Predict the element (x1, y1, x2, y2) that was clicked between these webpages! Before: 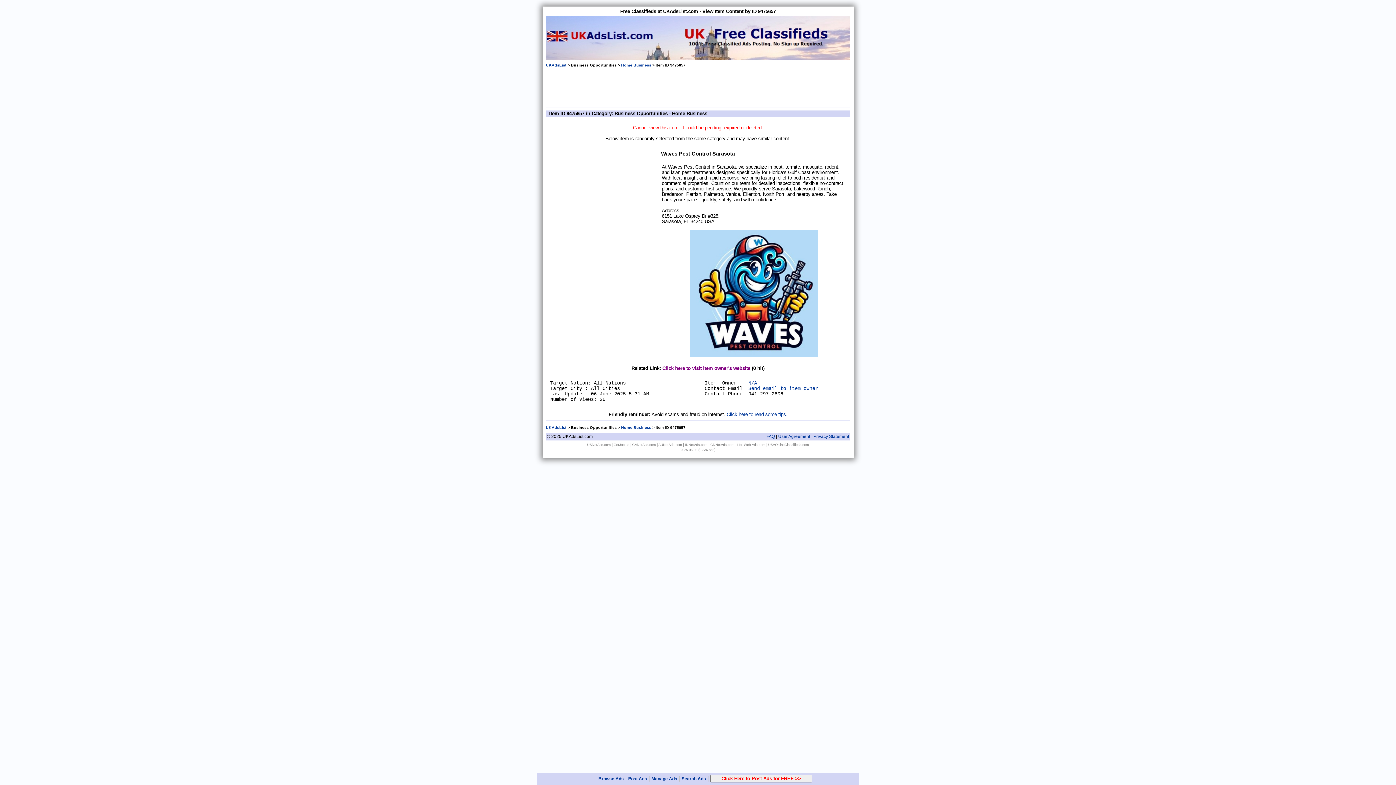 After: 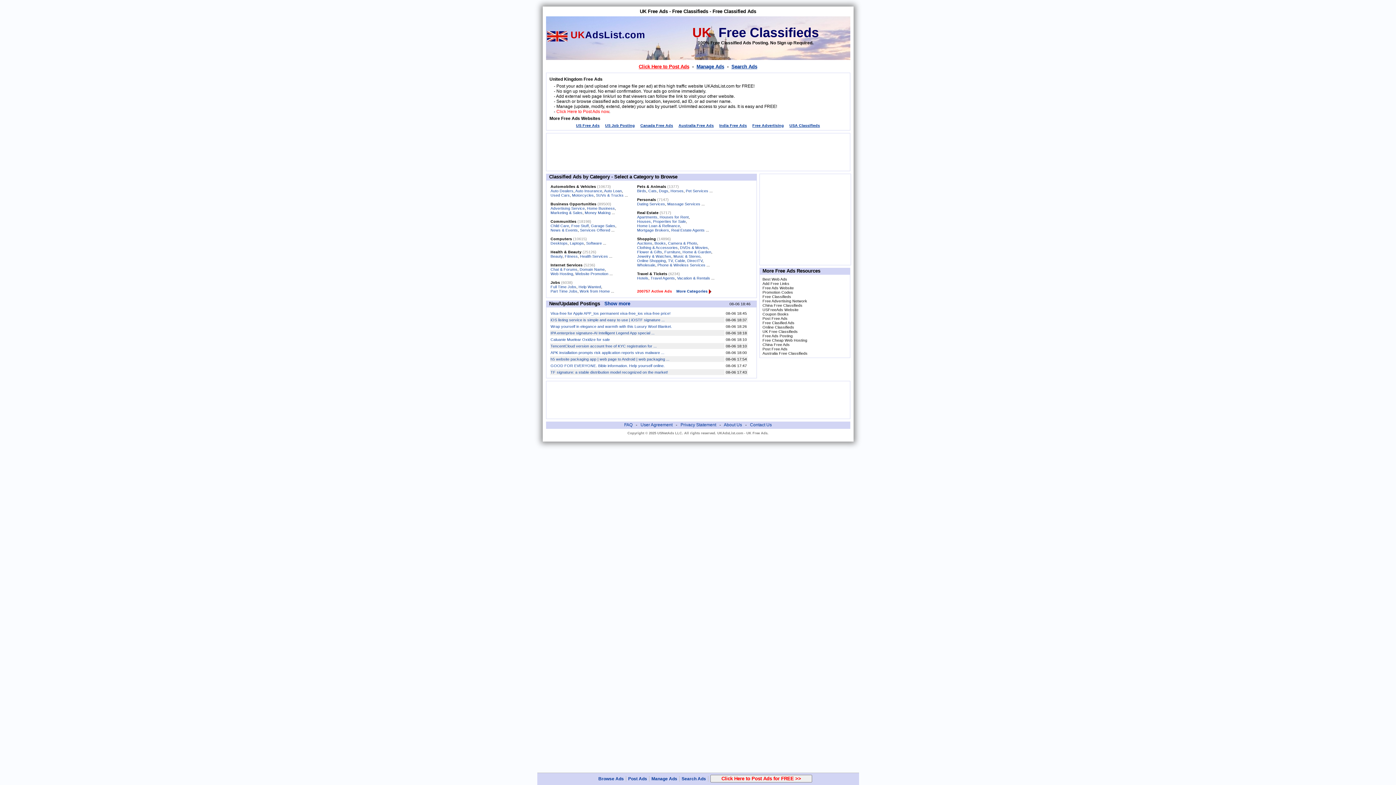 Action: label: UKAdsList bbox: (546, 62, 566, 67)